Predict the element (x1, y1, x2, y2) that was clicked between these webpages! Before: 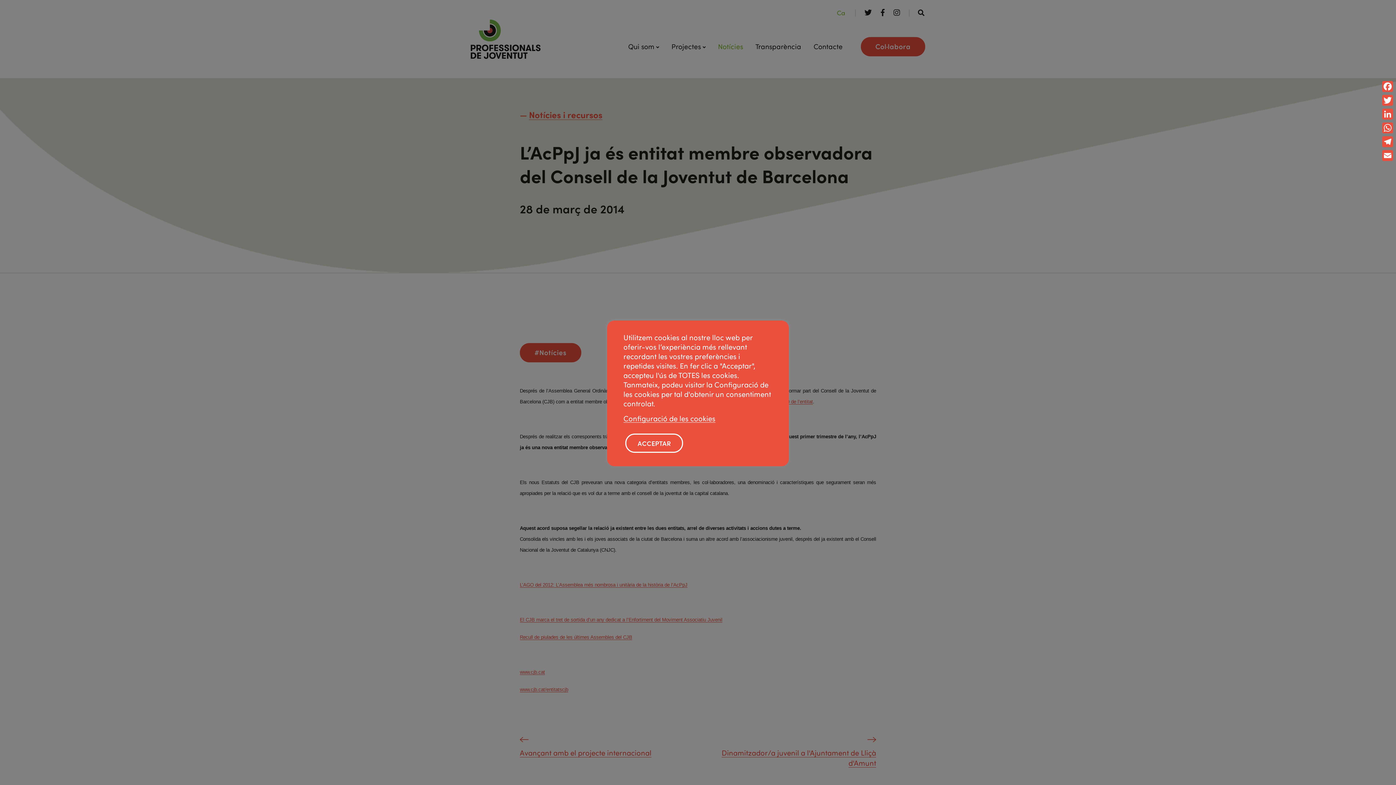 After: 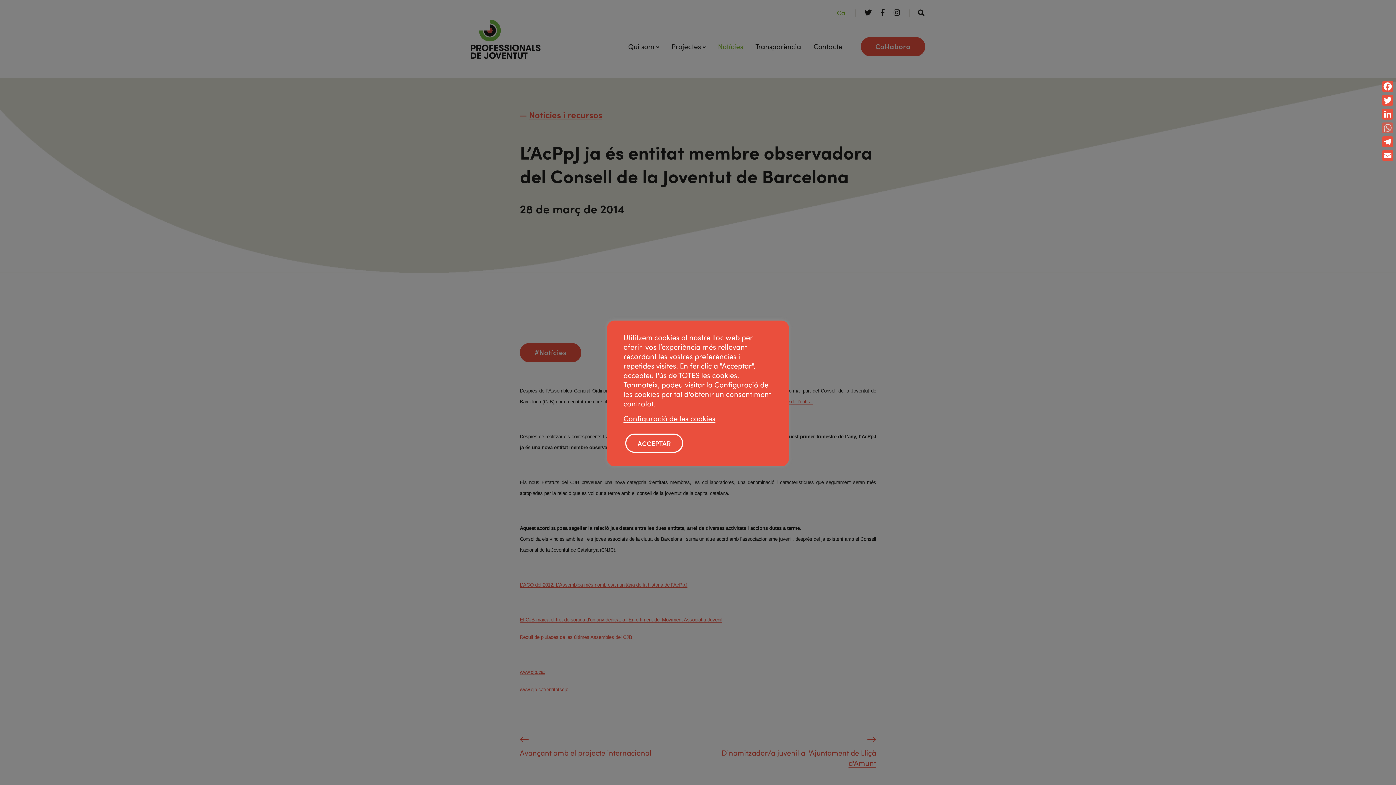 Action: bbox: (1381, 121, 1394, 134) label: WhatsApp